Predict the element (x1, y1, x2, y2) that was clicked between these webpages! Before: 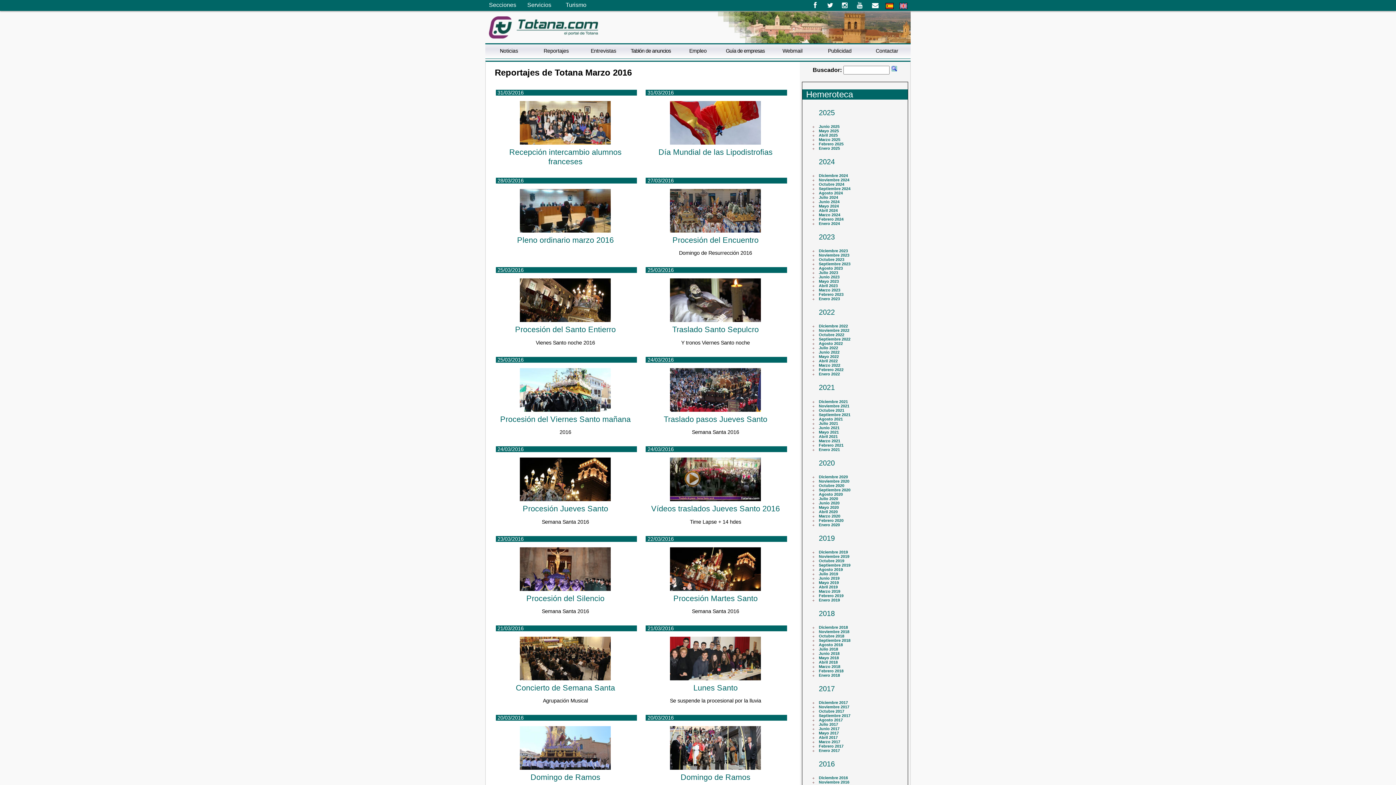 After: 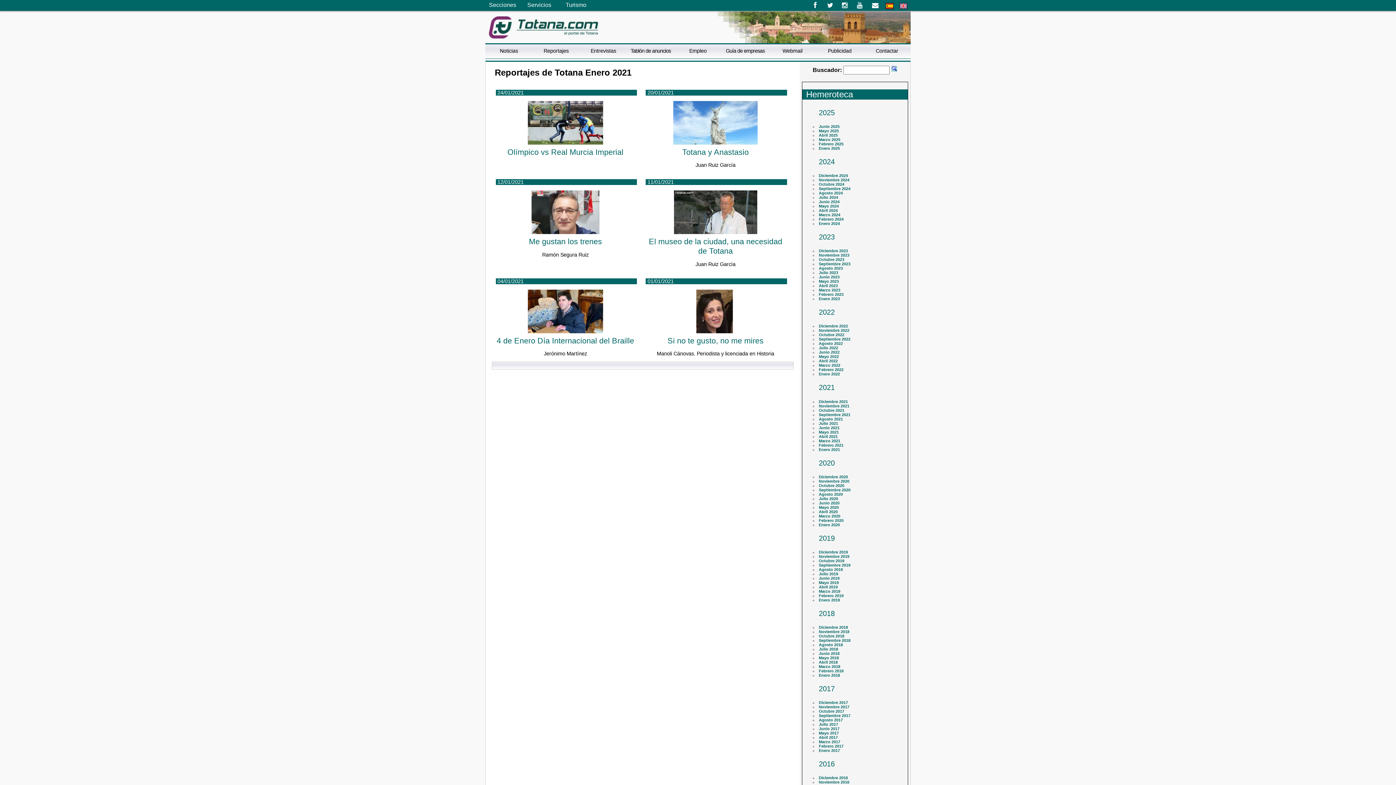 Action: label: Enero 2021 bbox: (817, 445, 841, 453)